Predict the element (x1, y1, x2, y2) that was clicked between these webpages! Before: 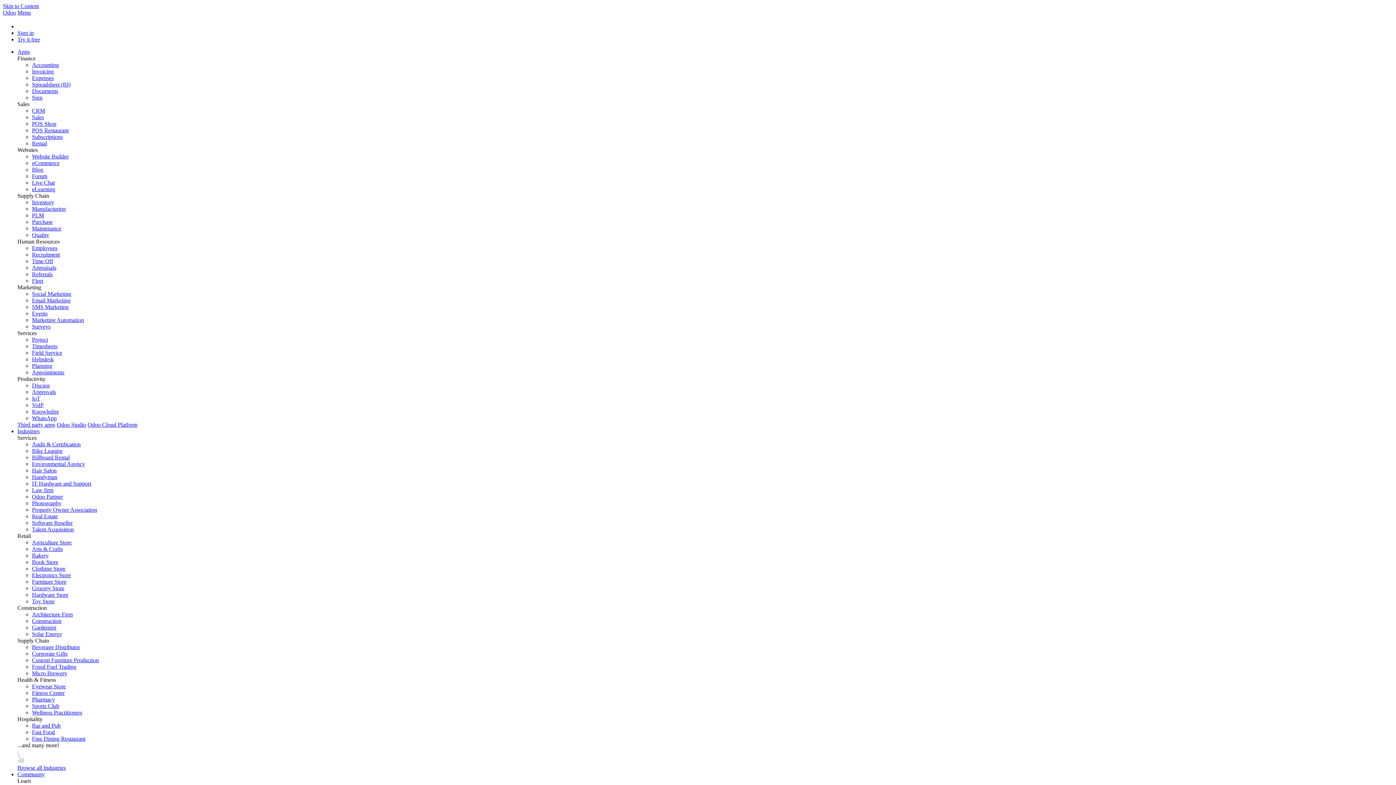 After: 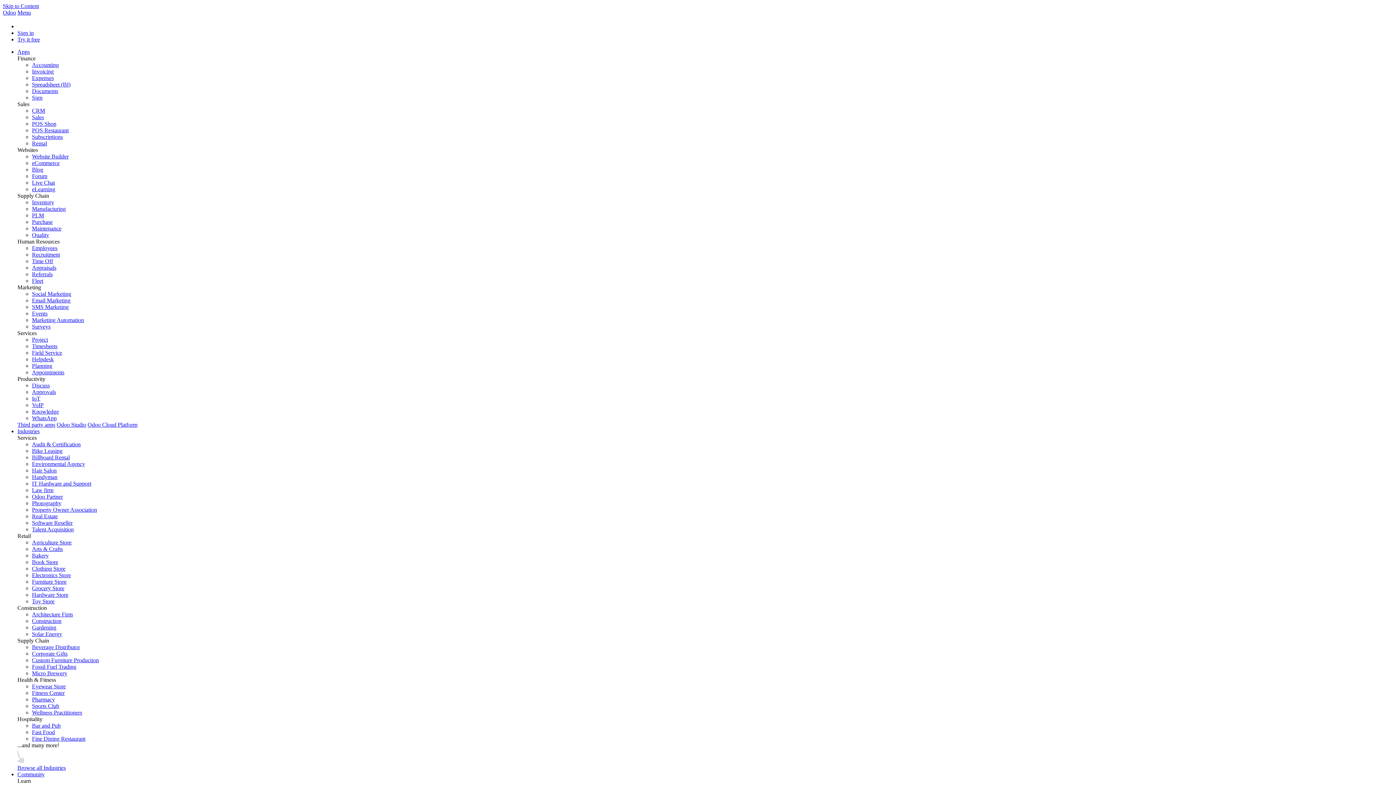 Action: label: Property Owner Association bbox: (32, 507, 97, 513)